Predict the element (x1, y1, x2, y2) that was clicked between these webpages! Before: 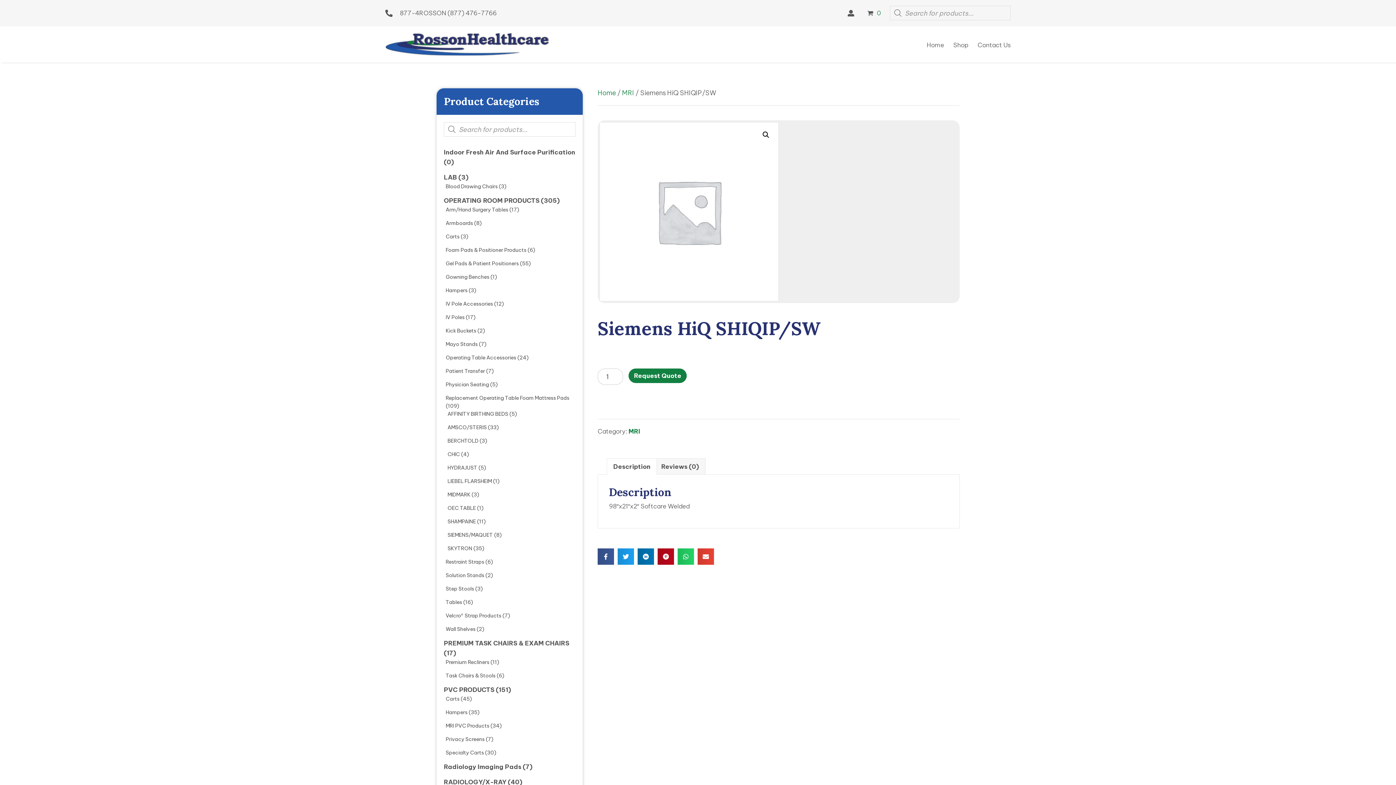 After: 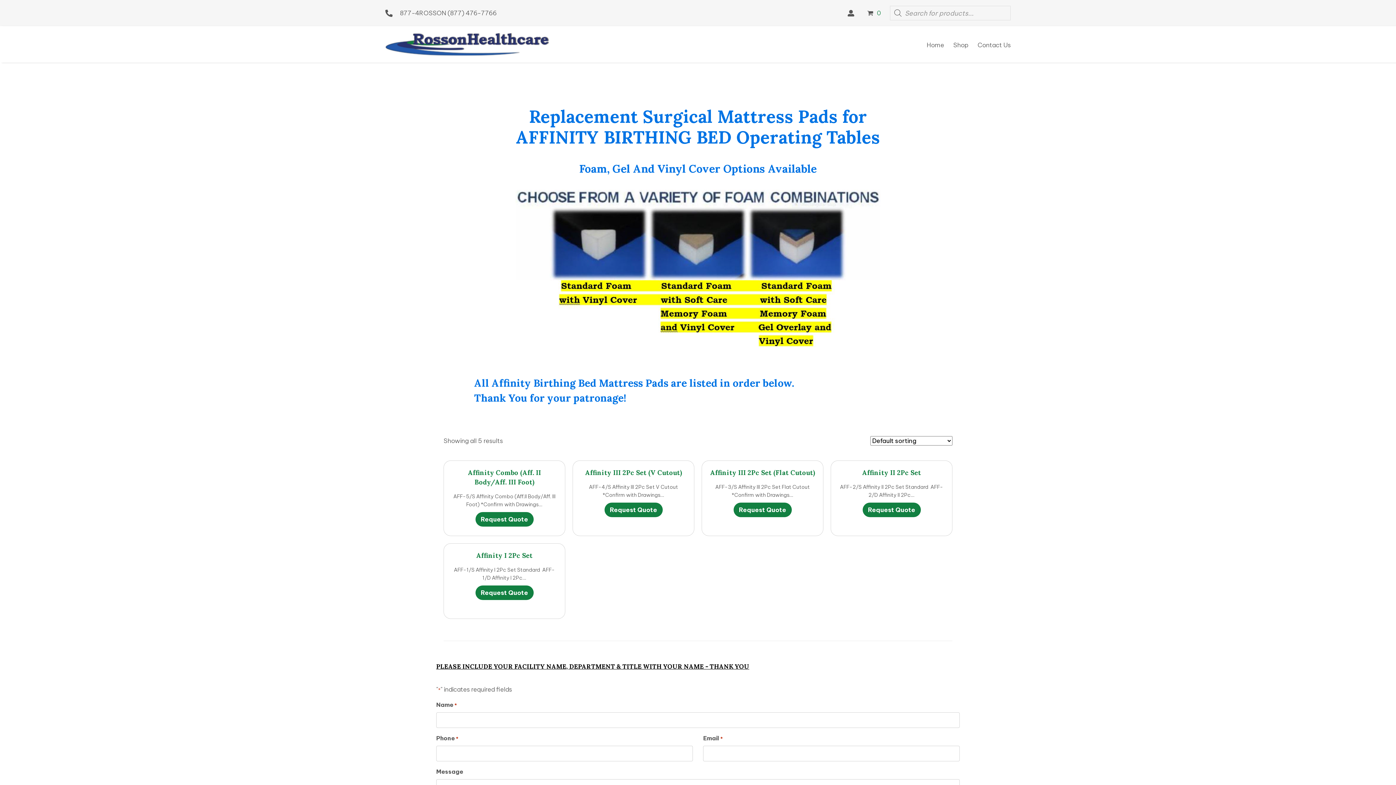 Action: label: AFFINITY BIRTHING BEDS bbox: (447, 410, 508, 417)